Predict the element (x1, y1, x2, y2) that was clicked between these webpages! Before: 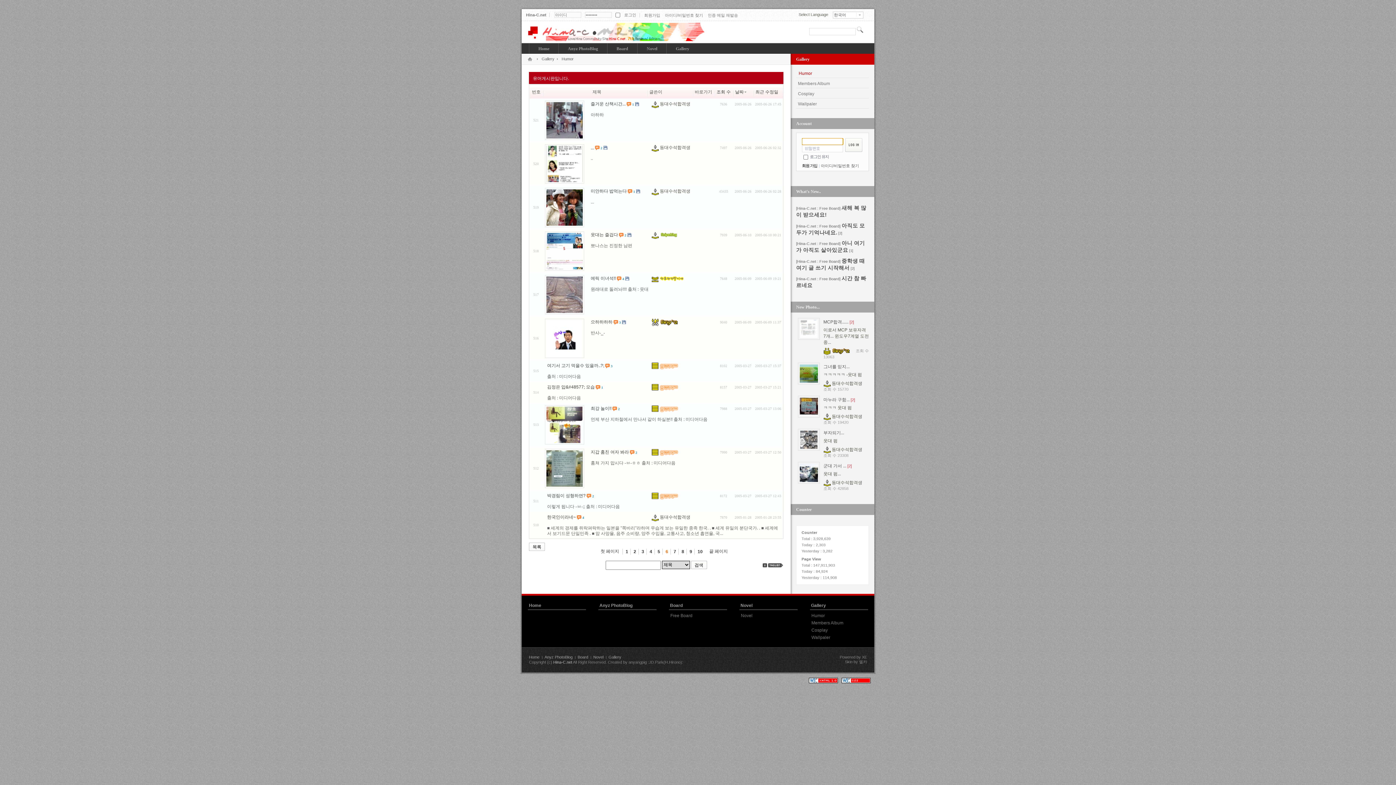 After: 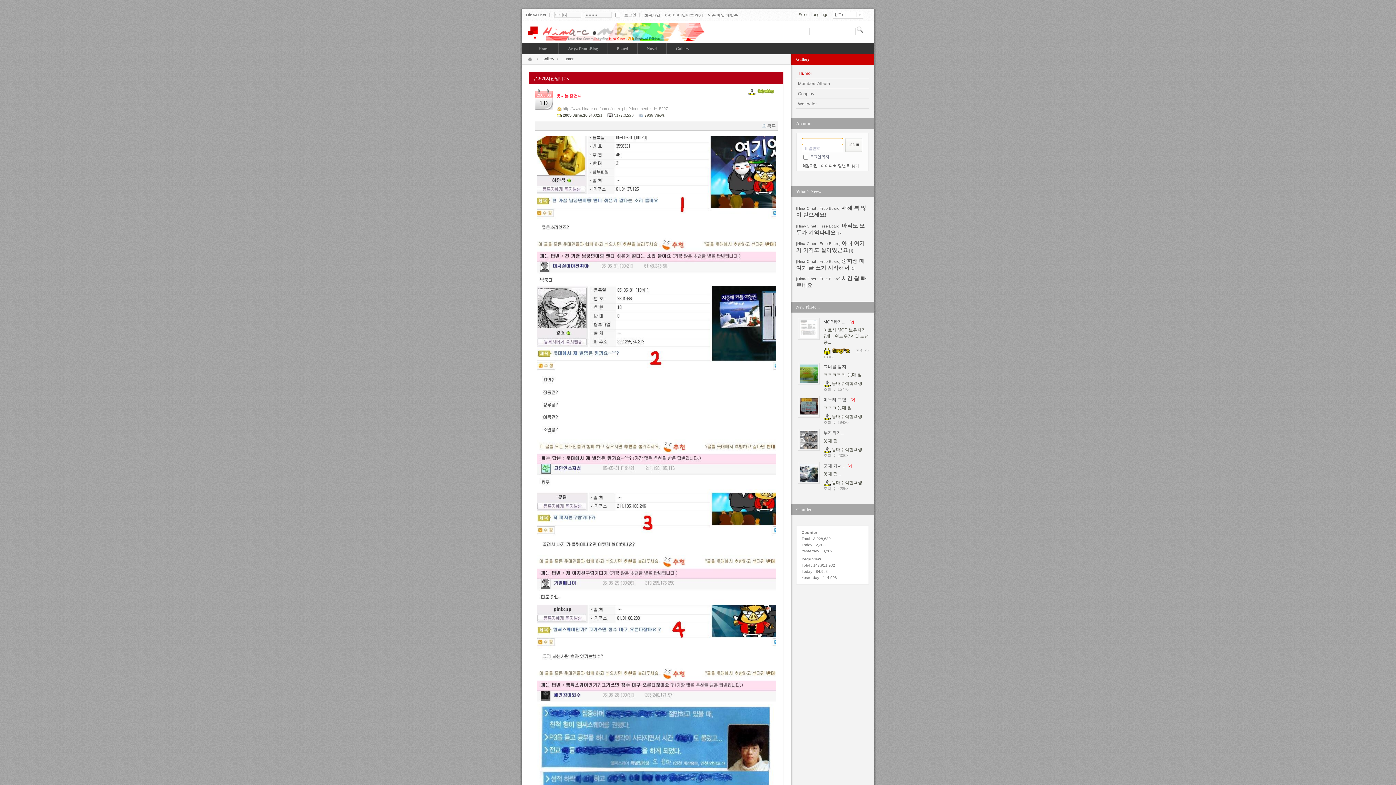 Action: label: 뽀나스는 진정한 남편 bbox: (590, 243, 632, 248)